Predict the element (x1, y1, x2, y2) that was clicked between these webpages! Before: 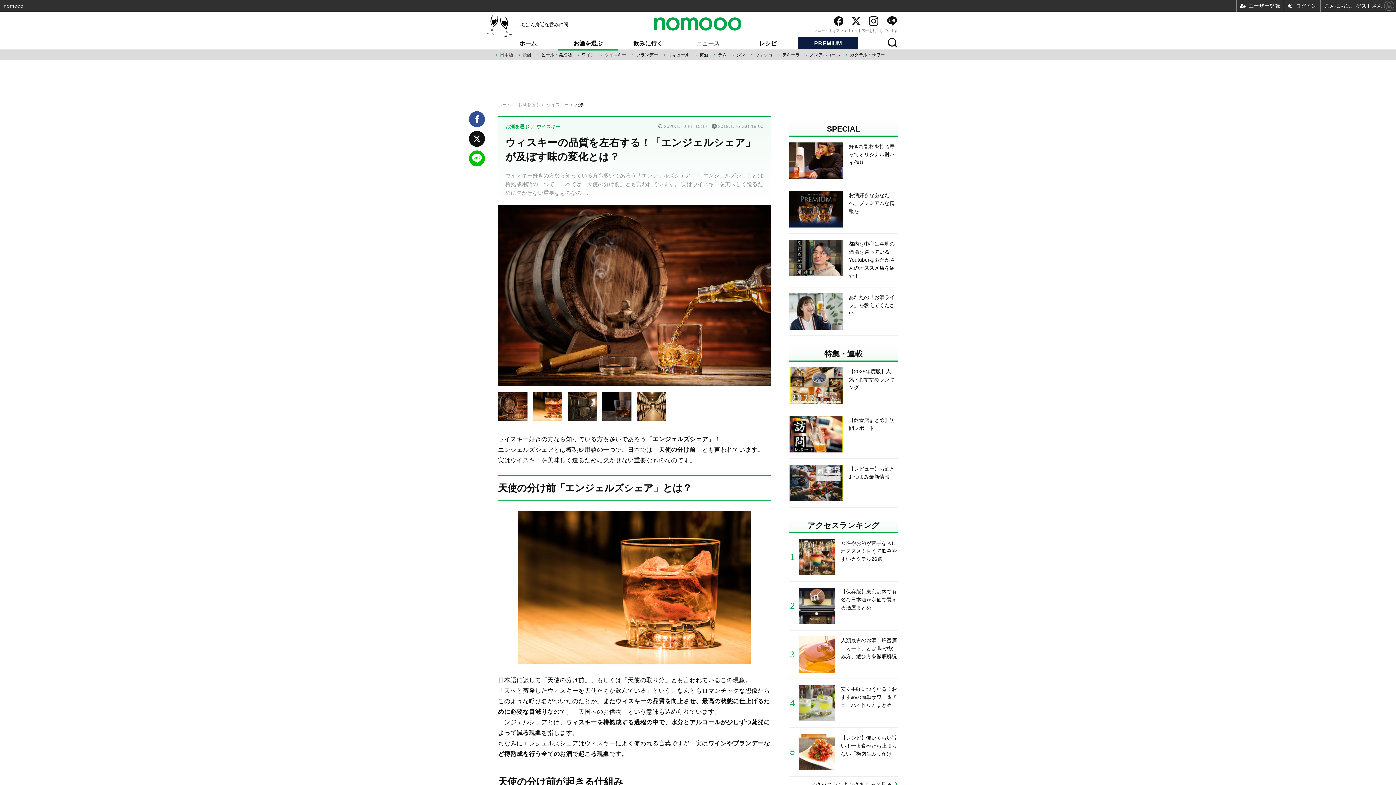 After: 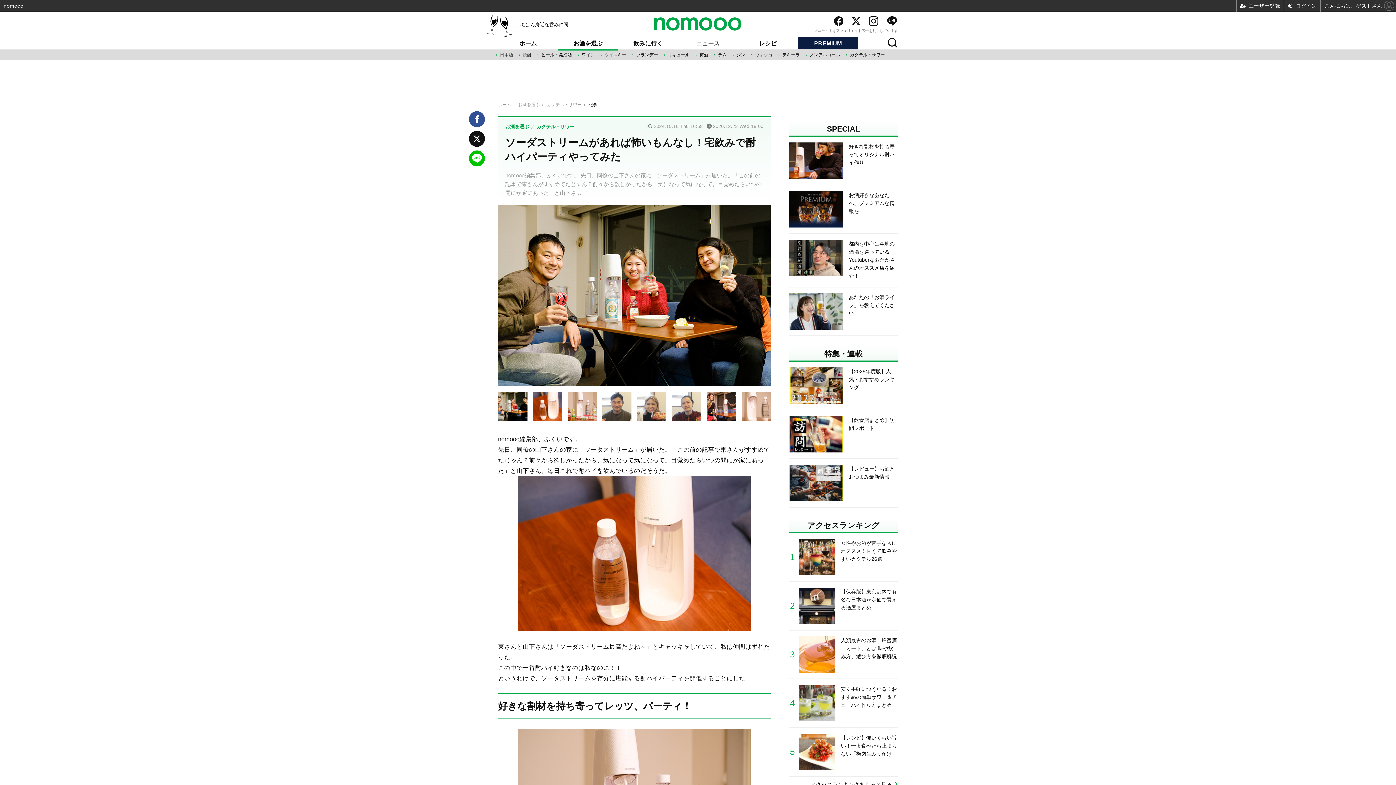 Action: bbox: (789, 142, 898, 178) label: 好きな割材を持ち寄ってオリジナル酎ハイ作り